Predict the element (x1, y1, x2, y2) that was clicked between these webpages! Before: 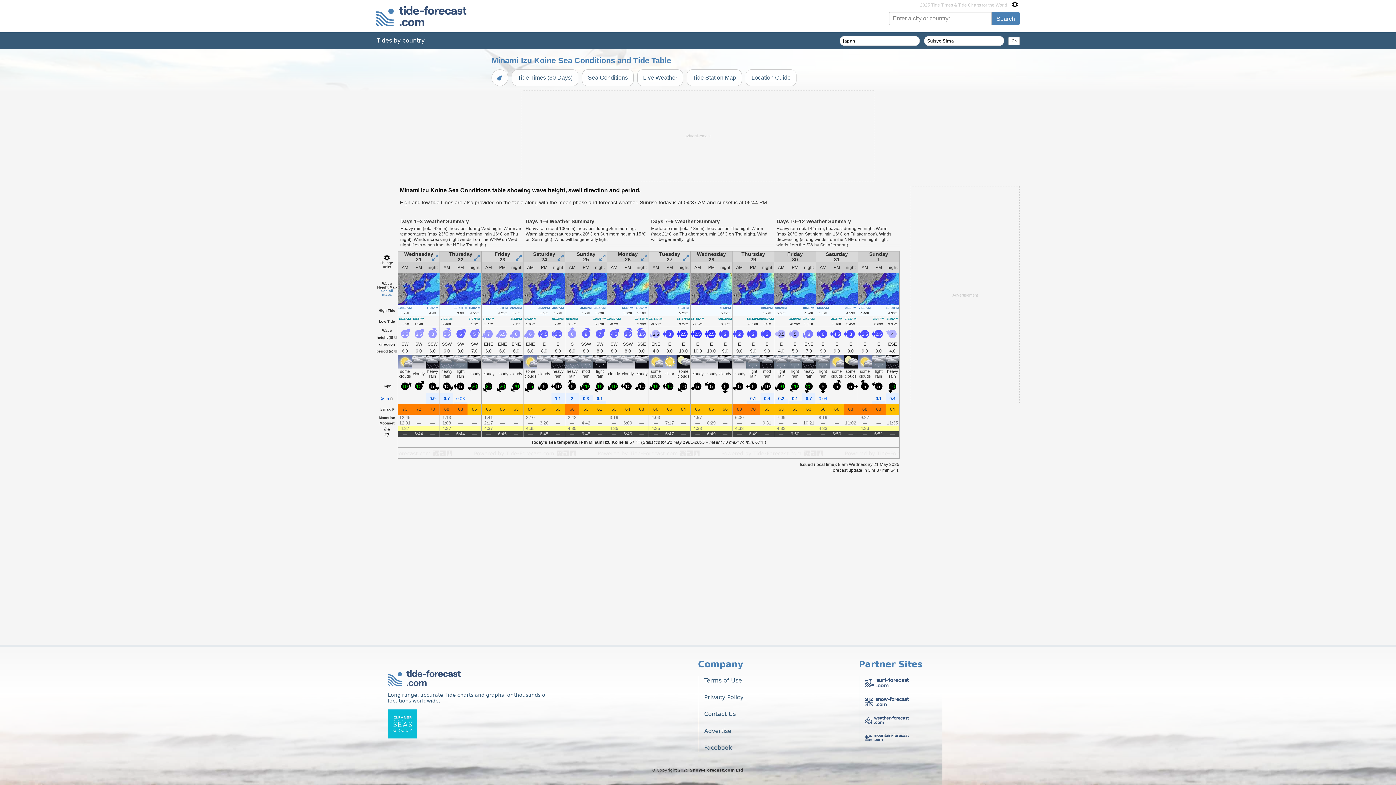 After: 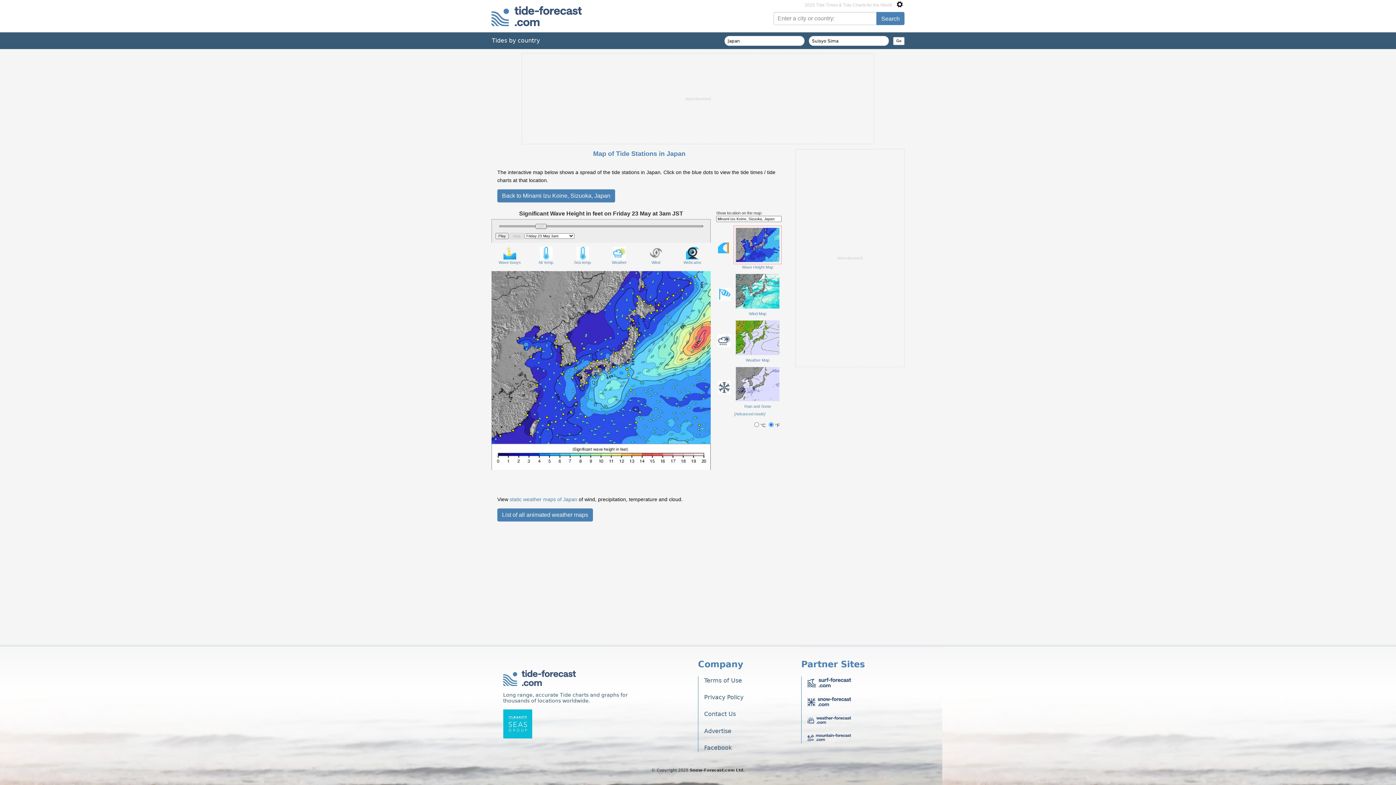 Action: bbox: (607, 273, 648, 305)